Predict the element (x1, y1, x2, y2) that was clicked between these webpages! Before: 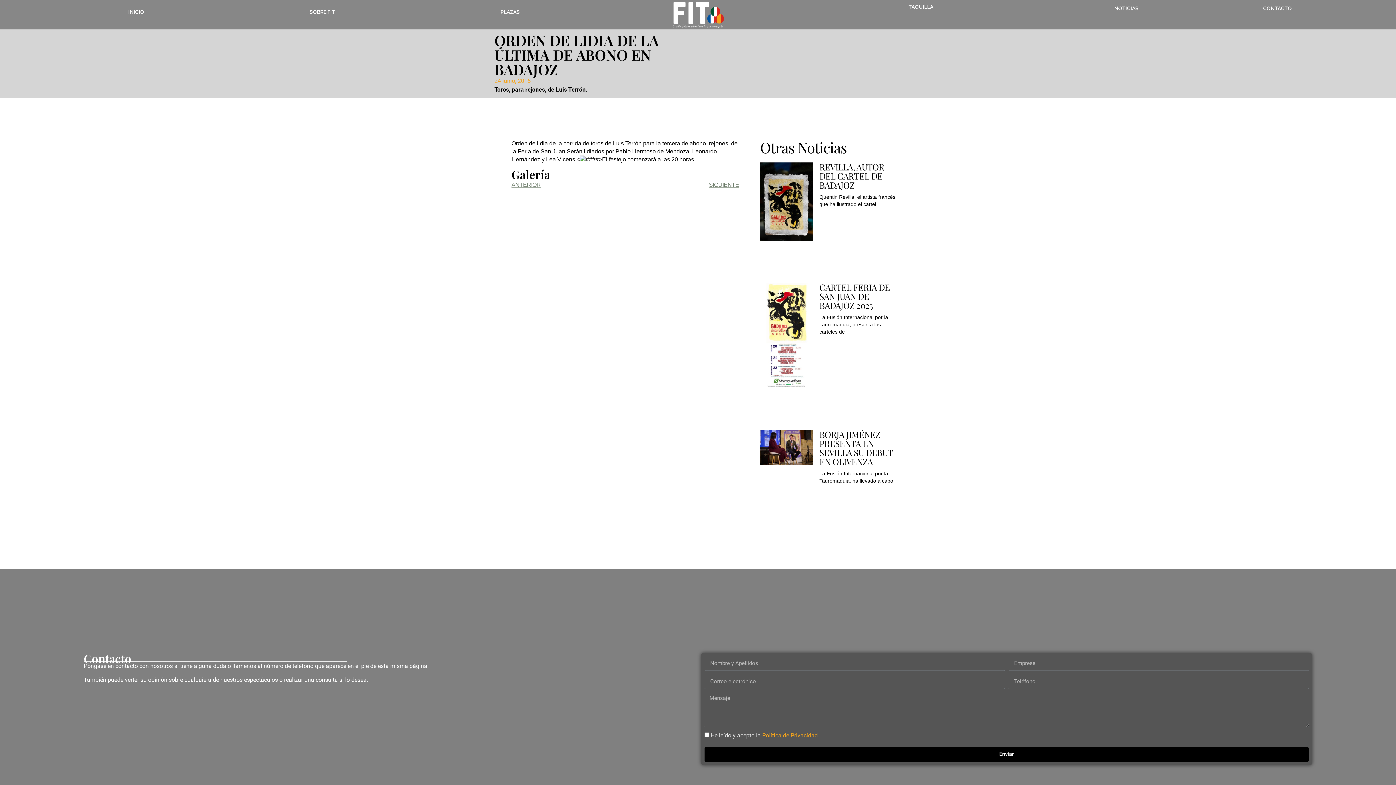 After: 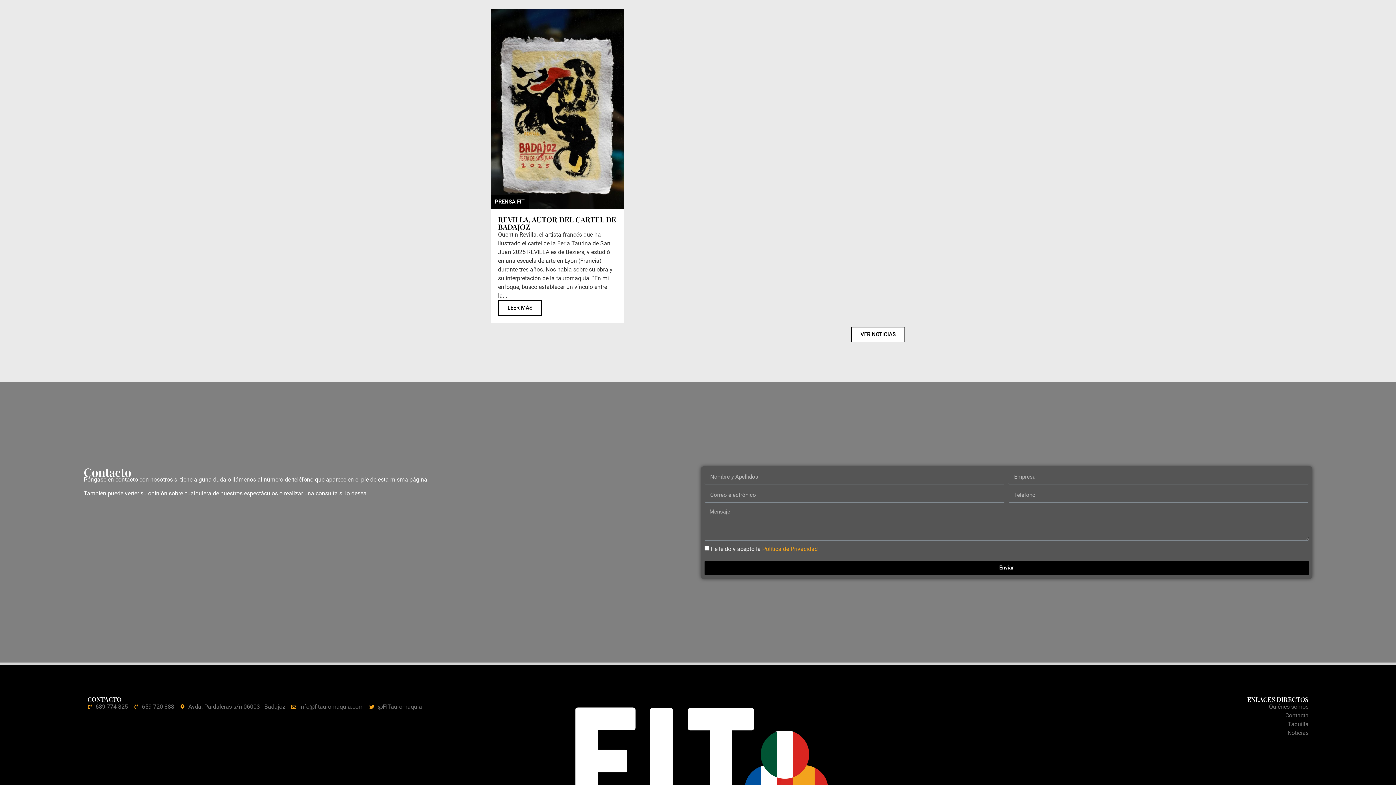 Action: bbox: (1201, 0, 1354, 16) label: CONTACTO